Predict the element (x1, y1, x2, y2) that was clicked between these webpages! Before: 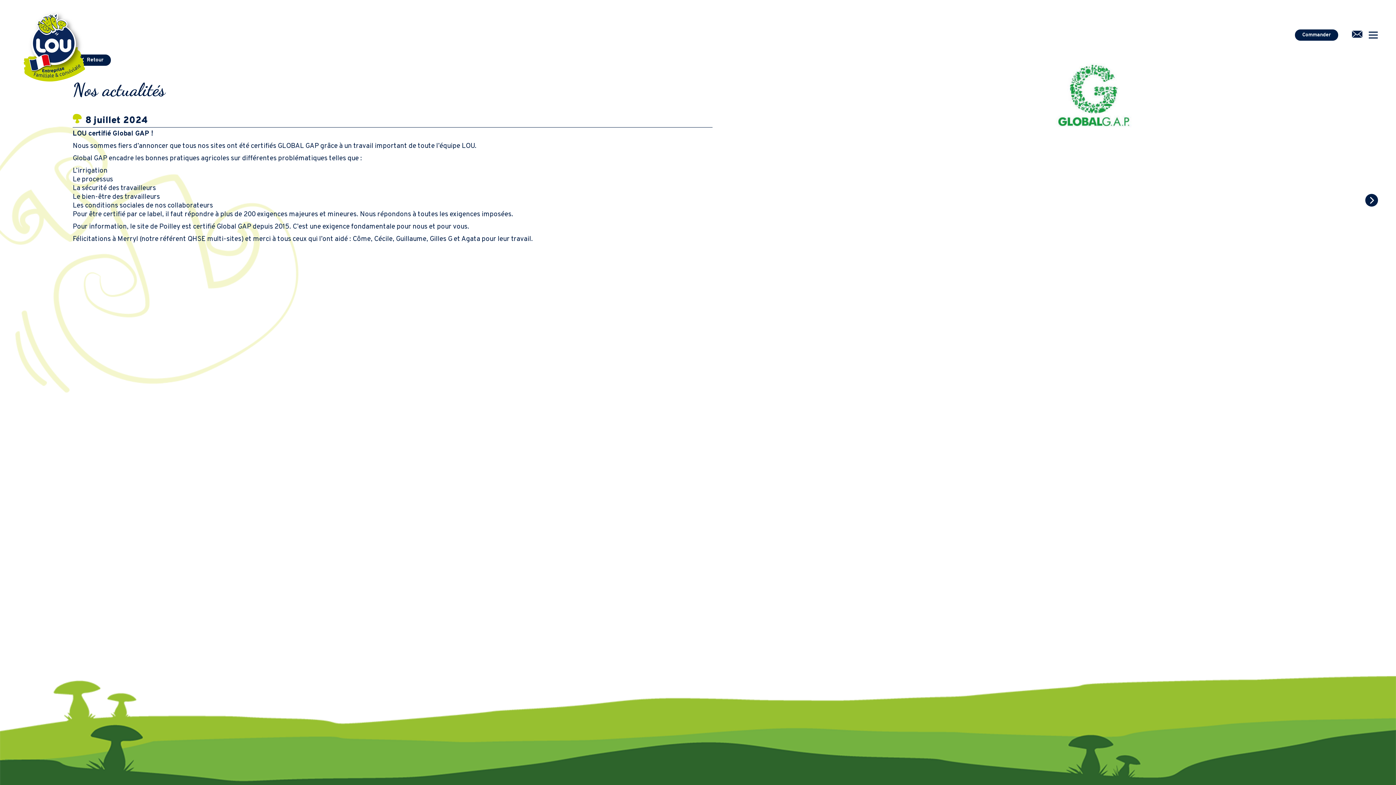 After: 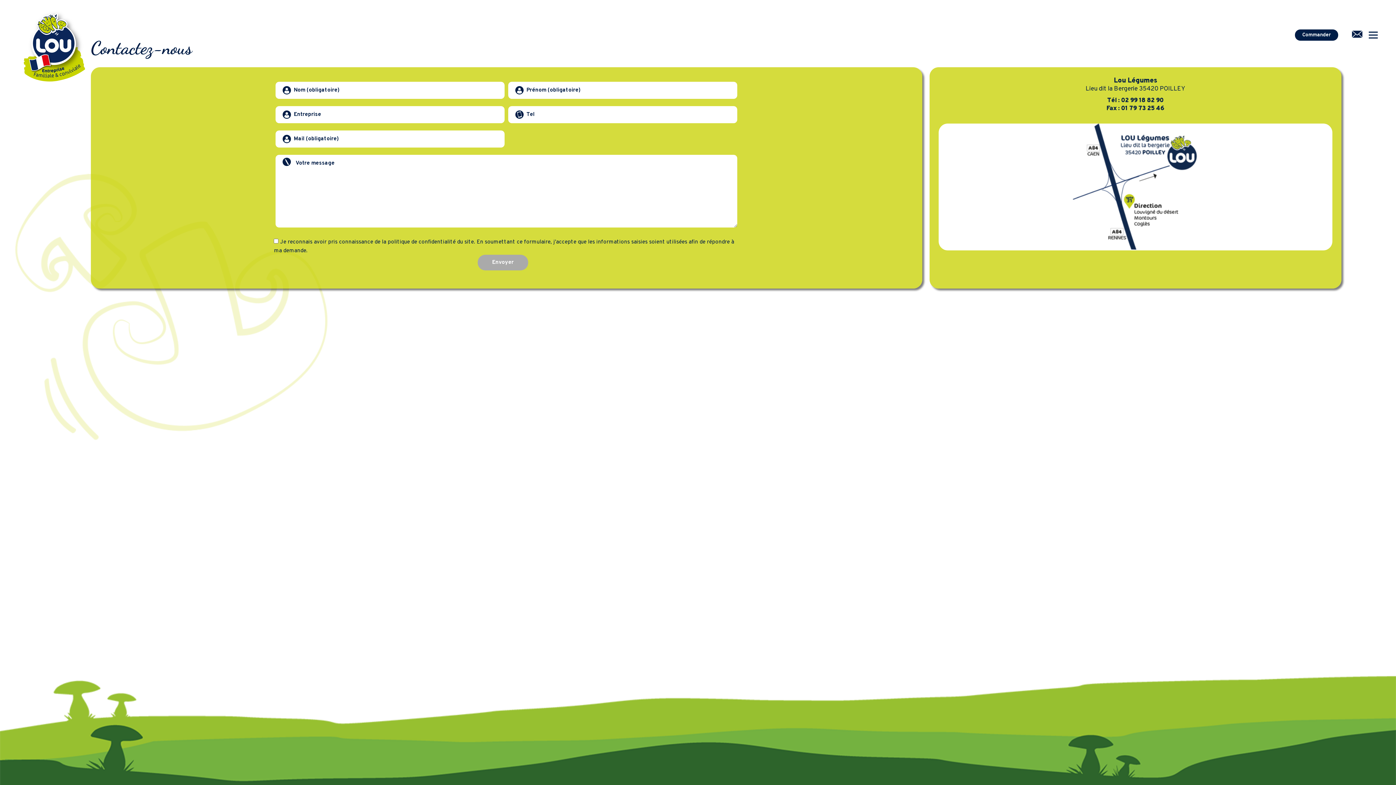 Action: bbox: (1350, 27, 1364, 42)